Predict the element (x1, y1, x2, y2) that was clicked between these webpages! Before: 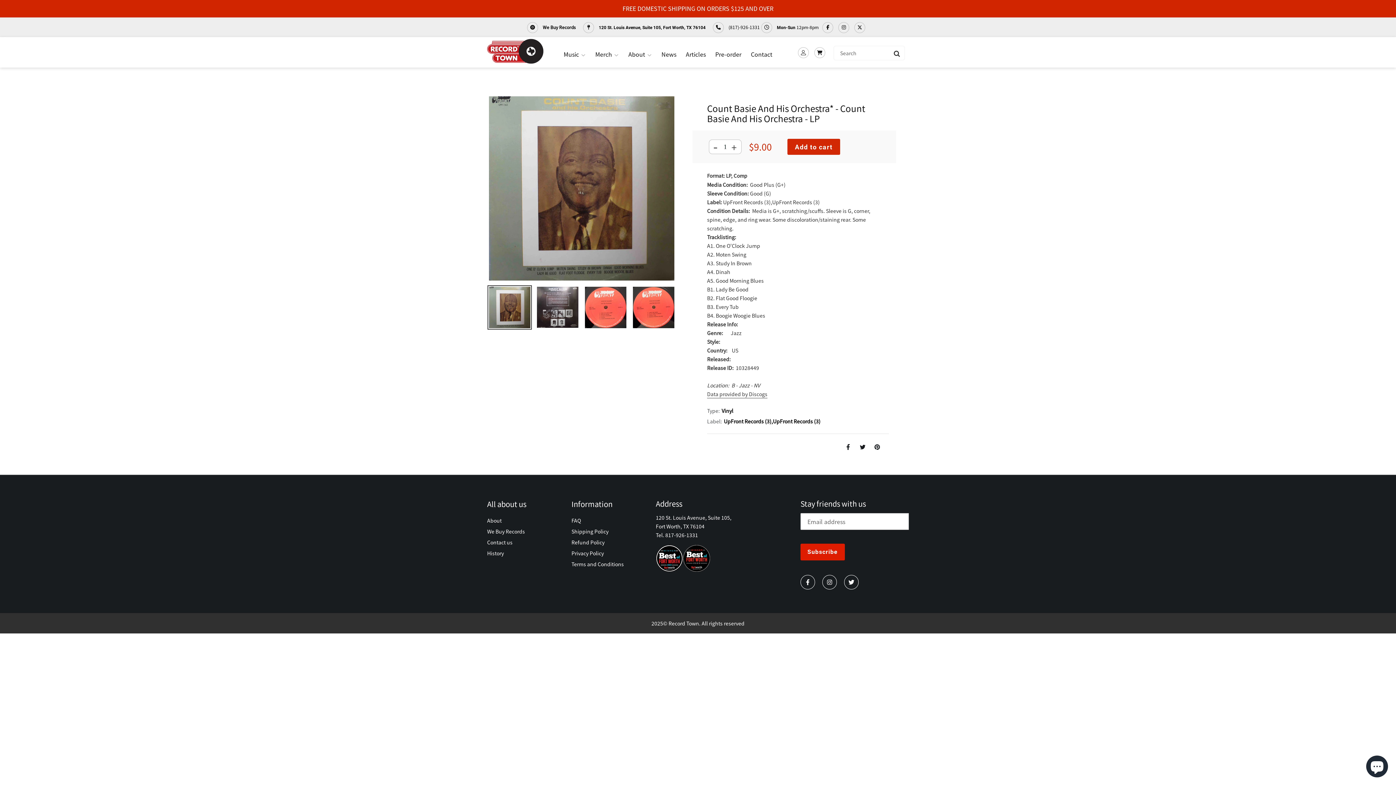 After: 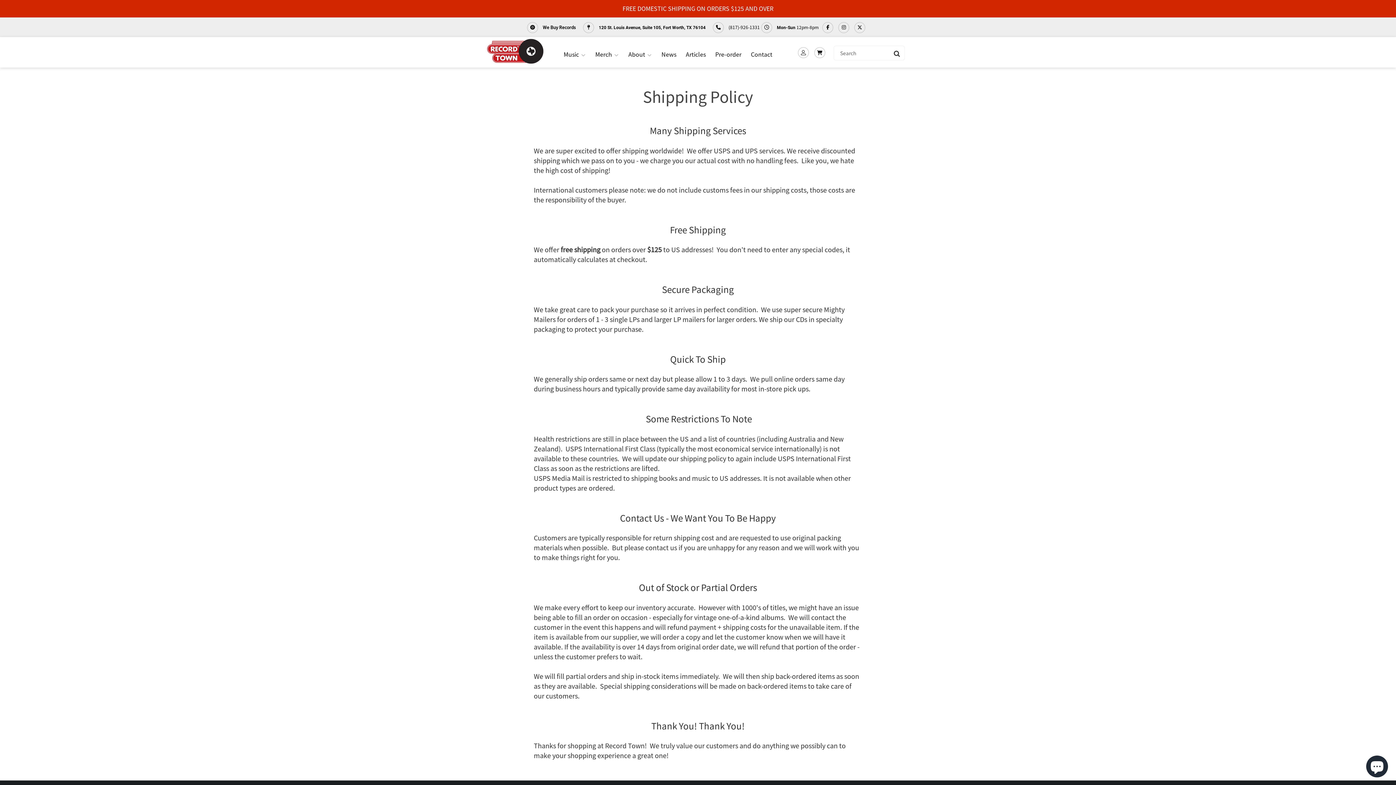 Action: label: Shipping Policy bbox: (571, 528, 608, 535)